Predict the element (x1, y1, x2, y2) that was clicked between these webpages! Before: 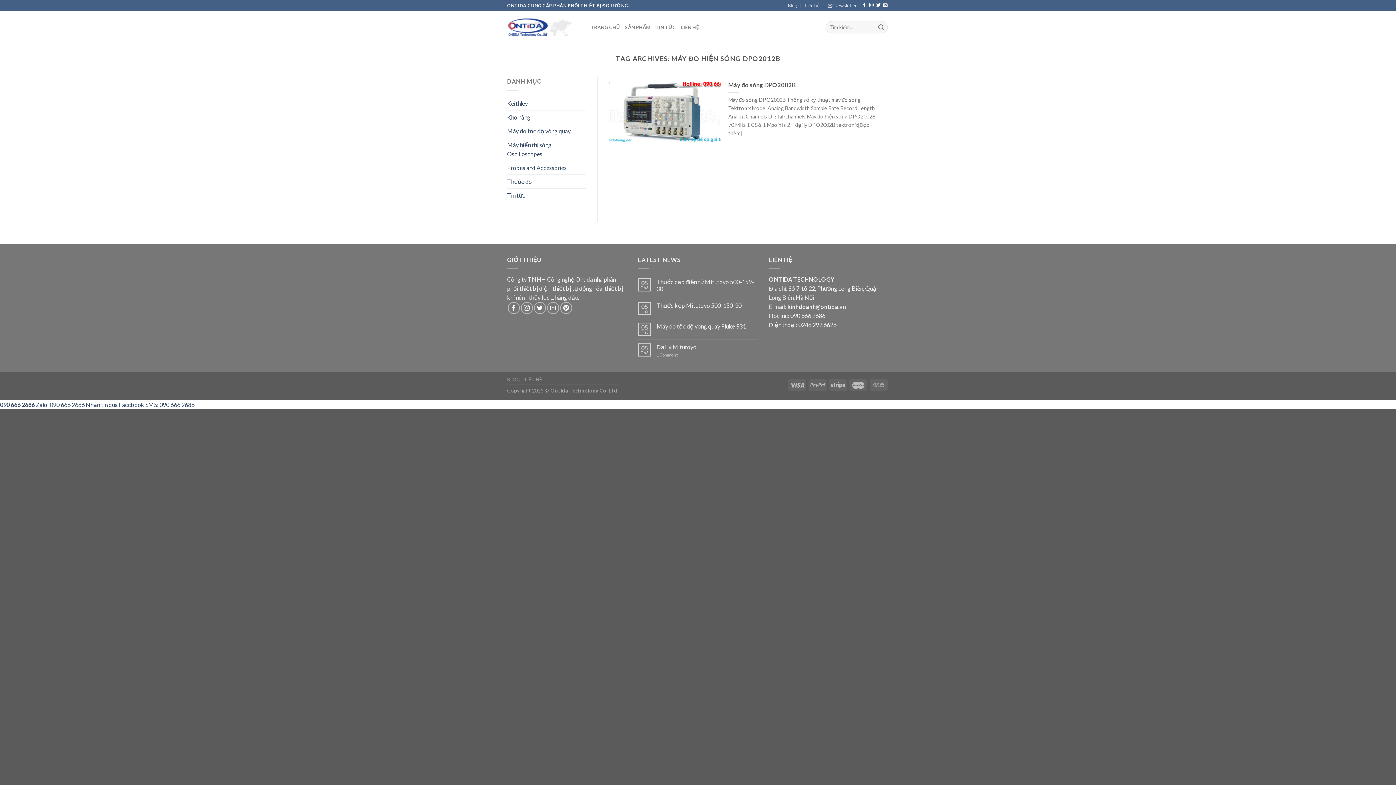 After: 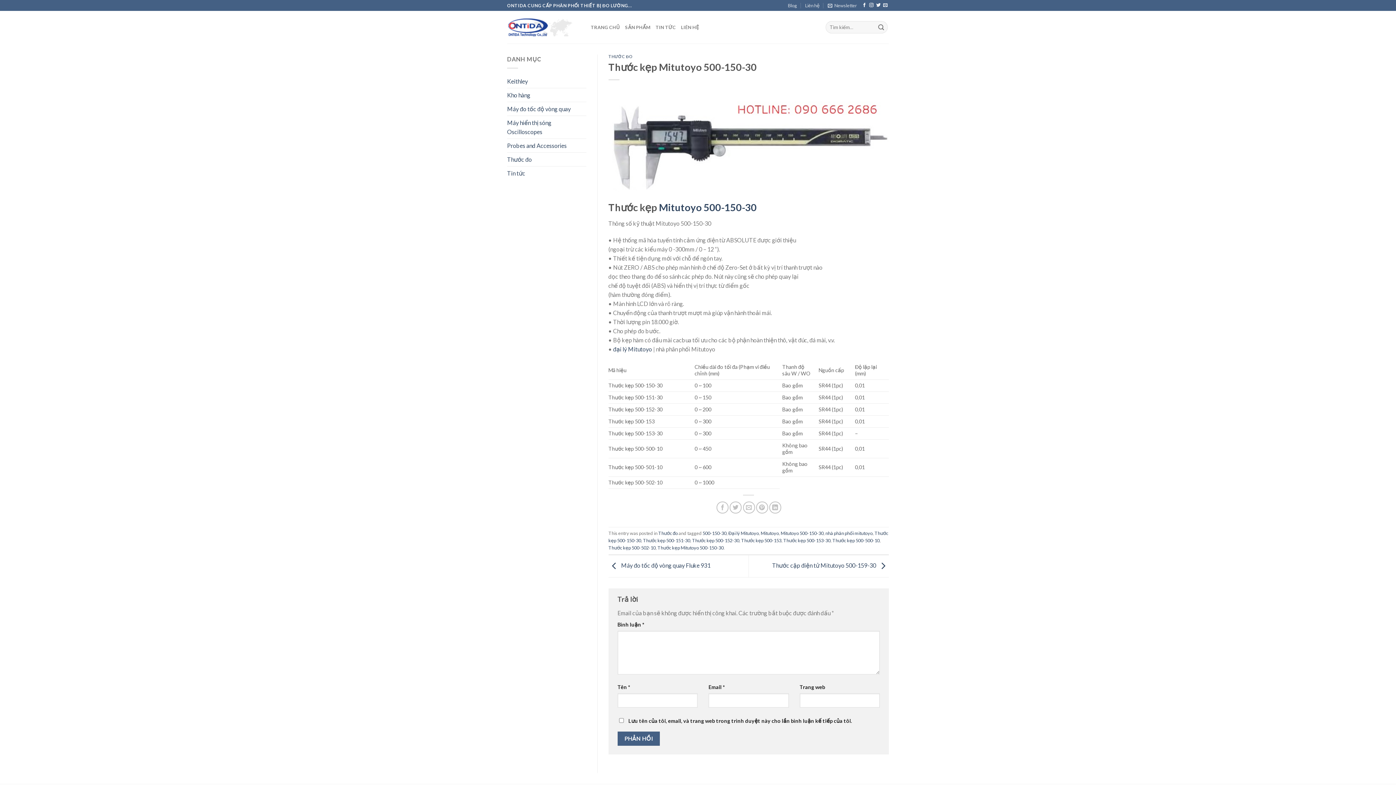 Action: label: Thước kẹp Mitutoyo 500-150-30 bbox: (656, 302, 758, 309)